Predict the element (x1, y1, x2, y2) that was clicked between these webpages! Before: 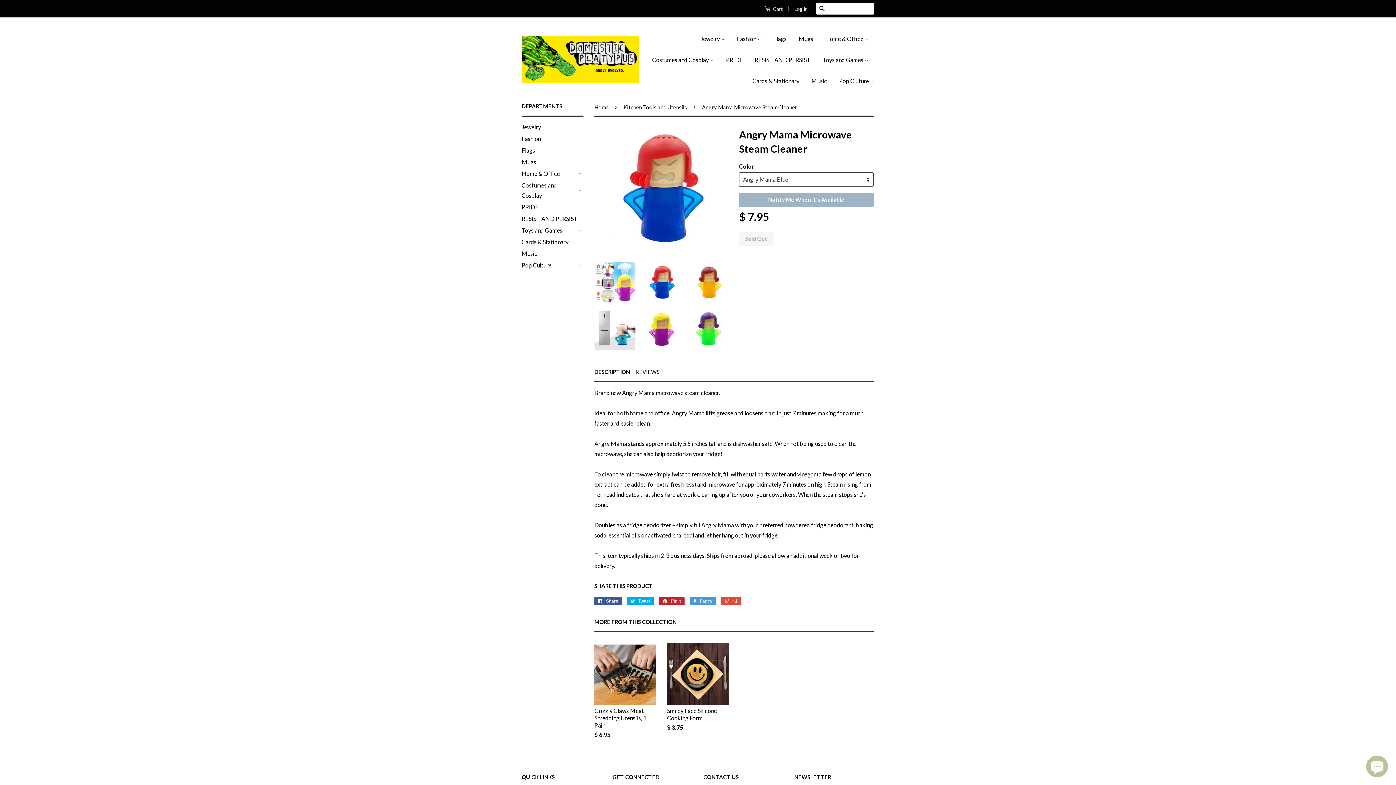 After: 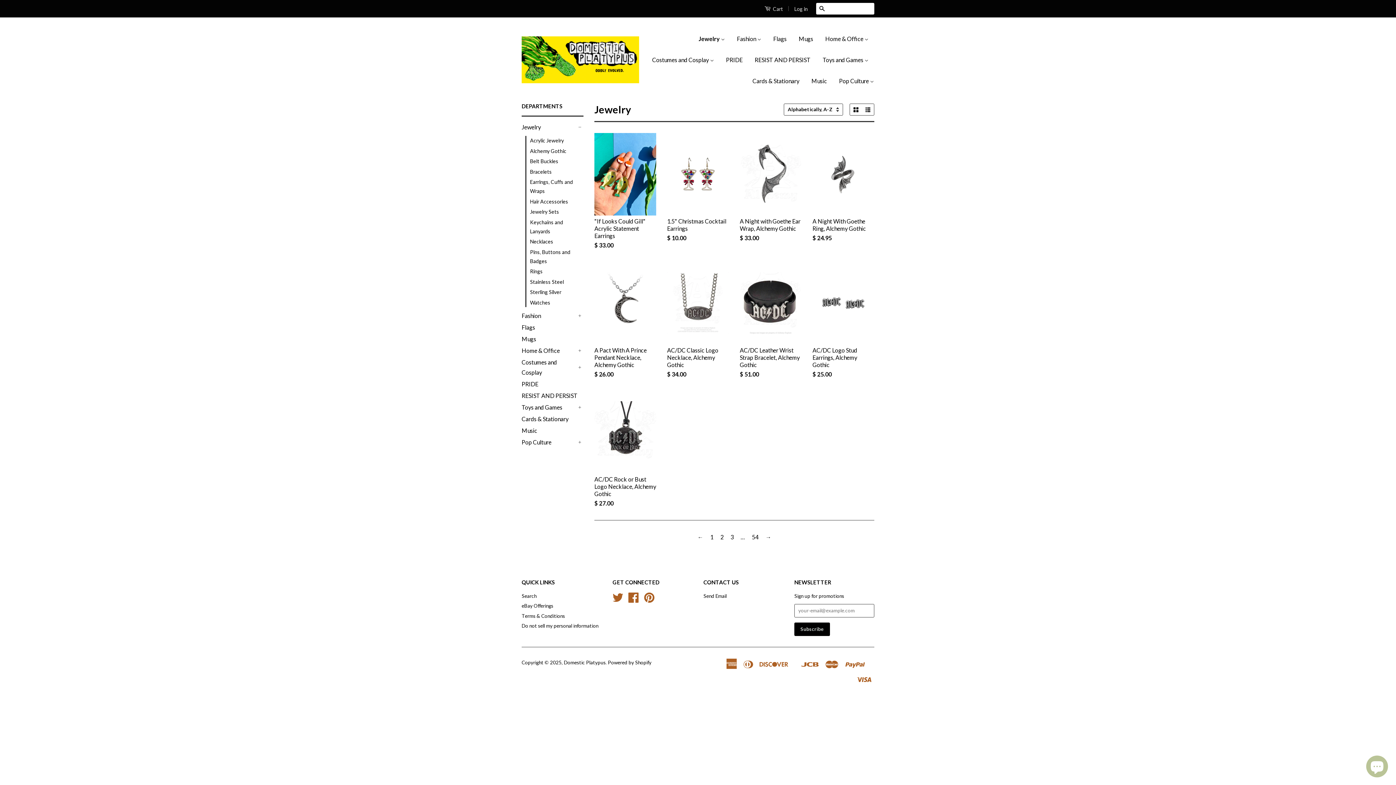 Action: bbox: (521, 122, 576, 132) label: Jewelry